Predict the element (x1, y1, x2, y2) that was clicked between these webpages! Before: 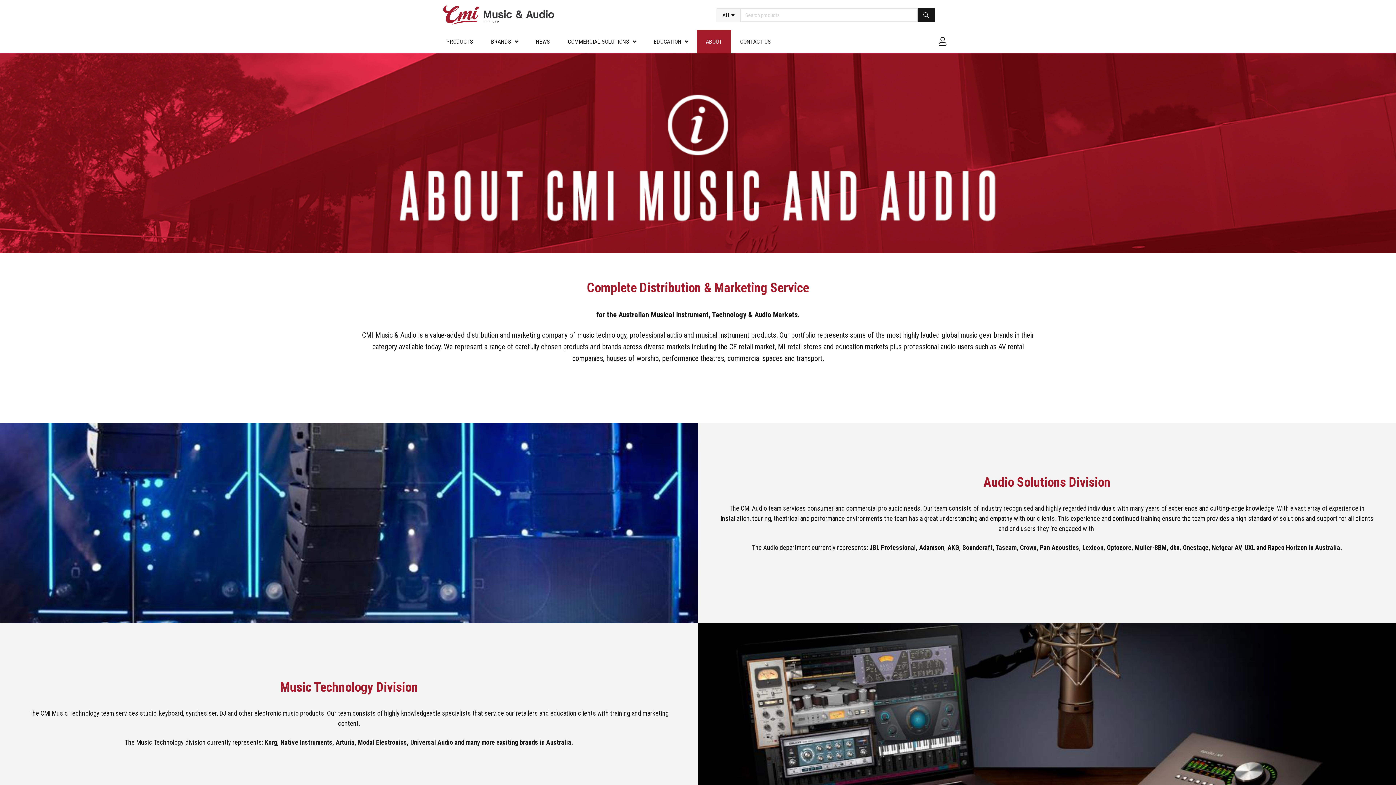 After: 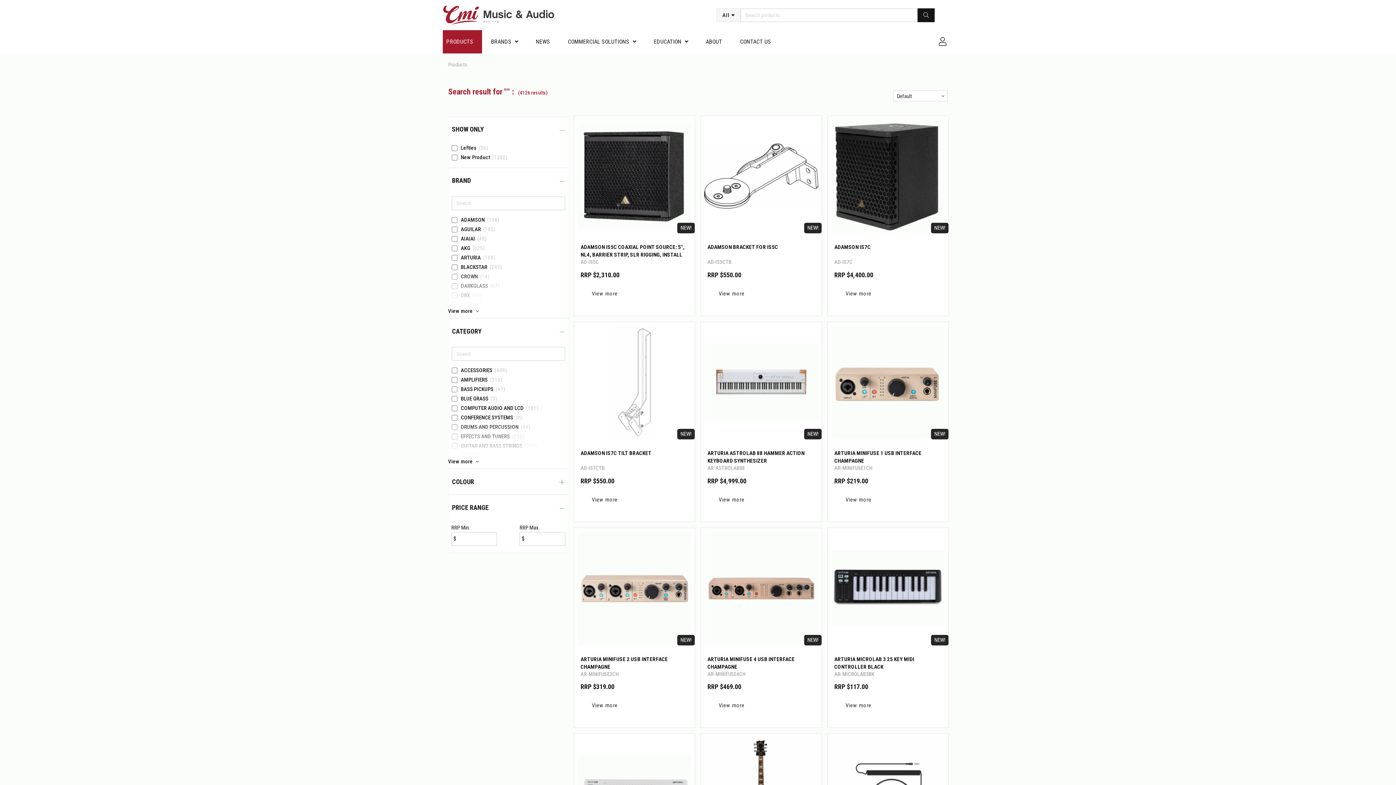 Action: bbox: (917, 8, 934, 22)